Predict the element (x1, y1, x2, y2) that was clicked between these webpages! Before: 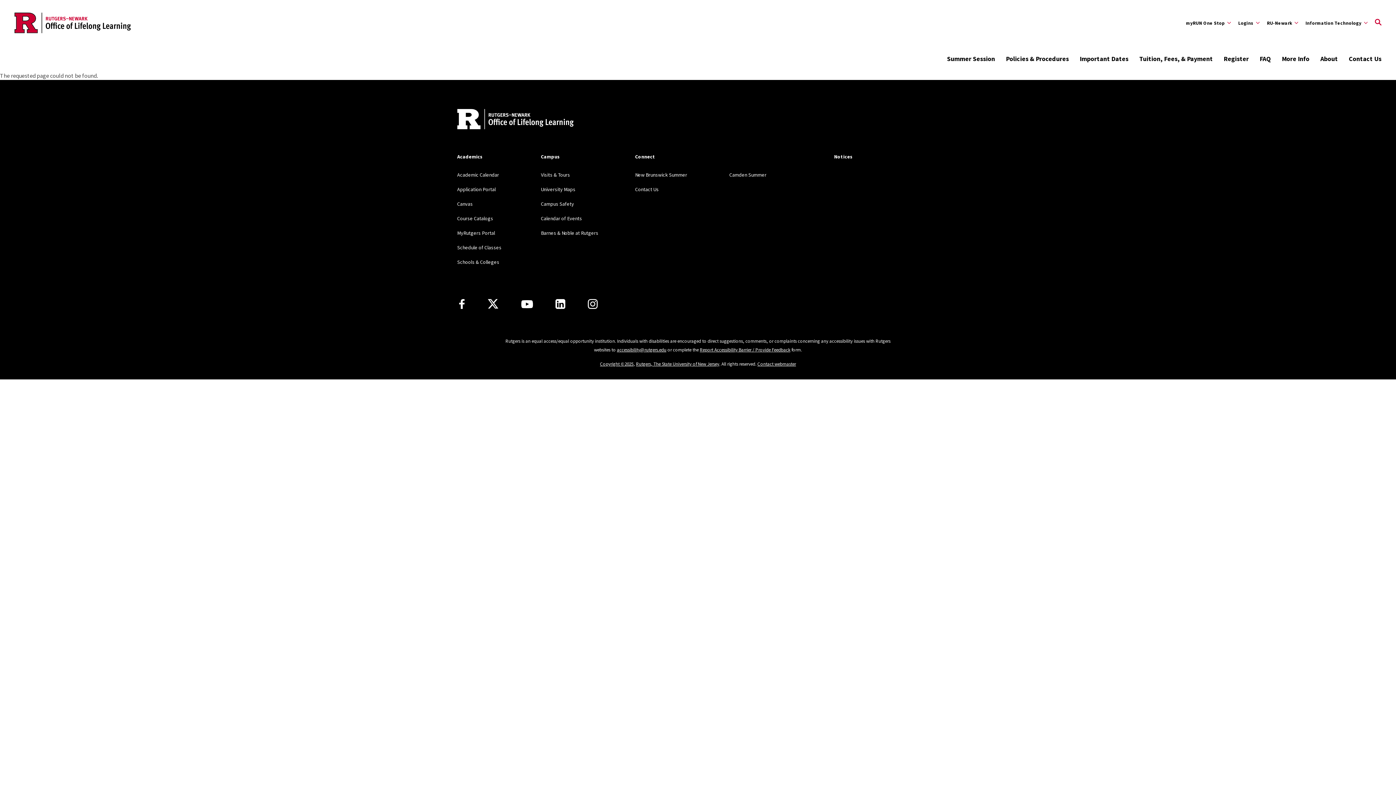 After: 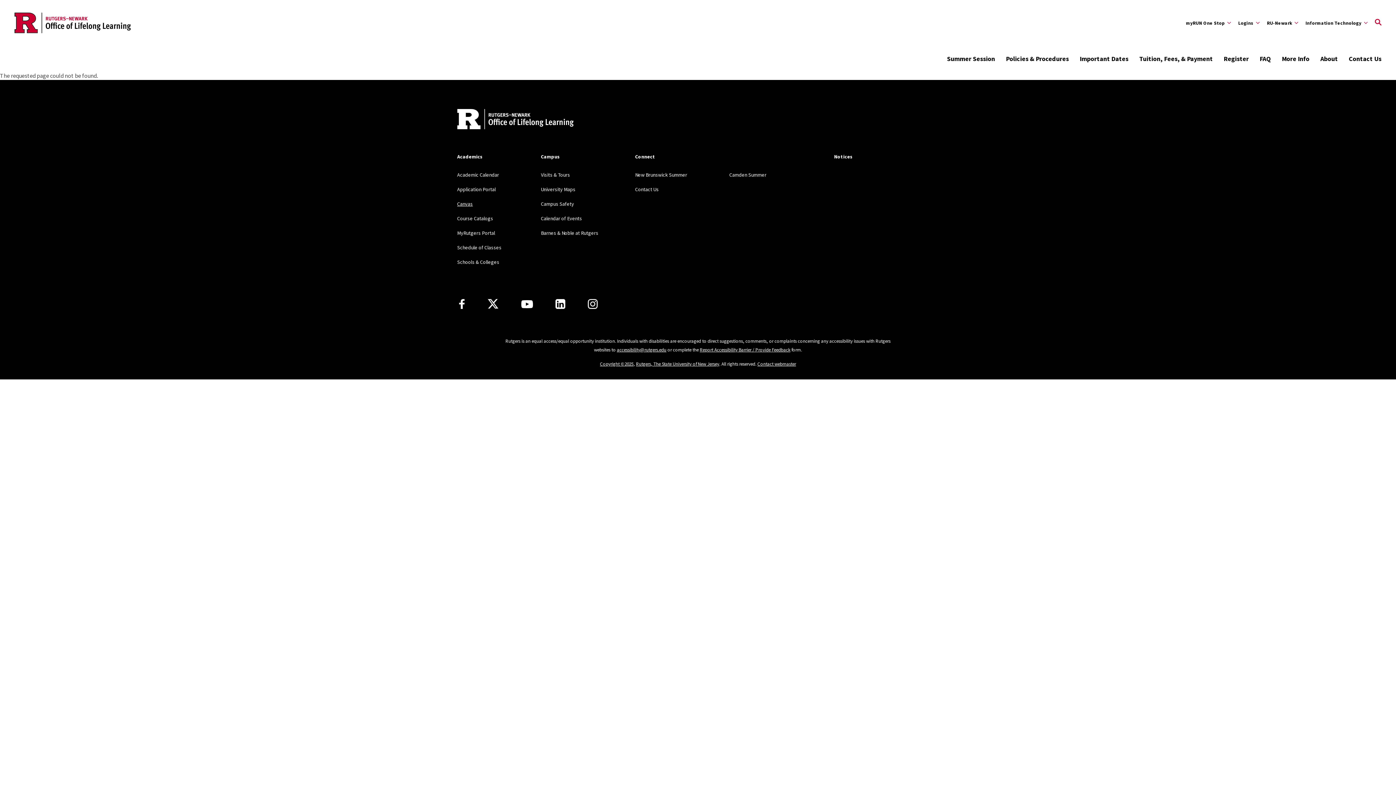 Action: label: Canvas bbox: (457, 200, 472, 207)